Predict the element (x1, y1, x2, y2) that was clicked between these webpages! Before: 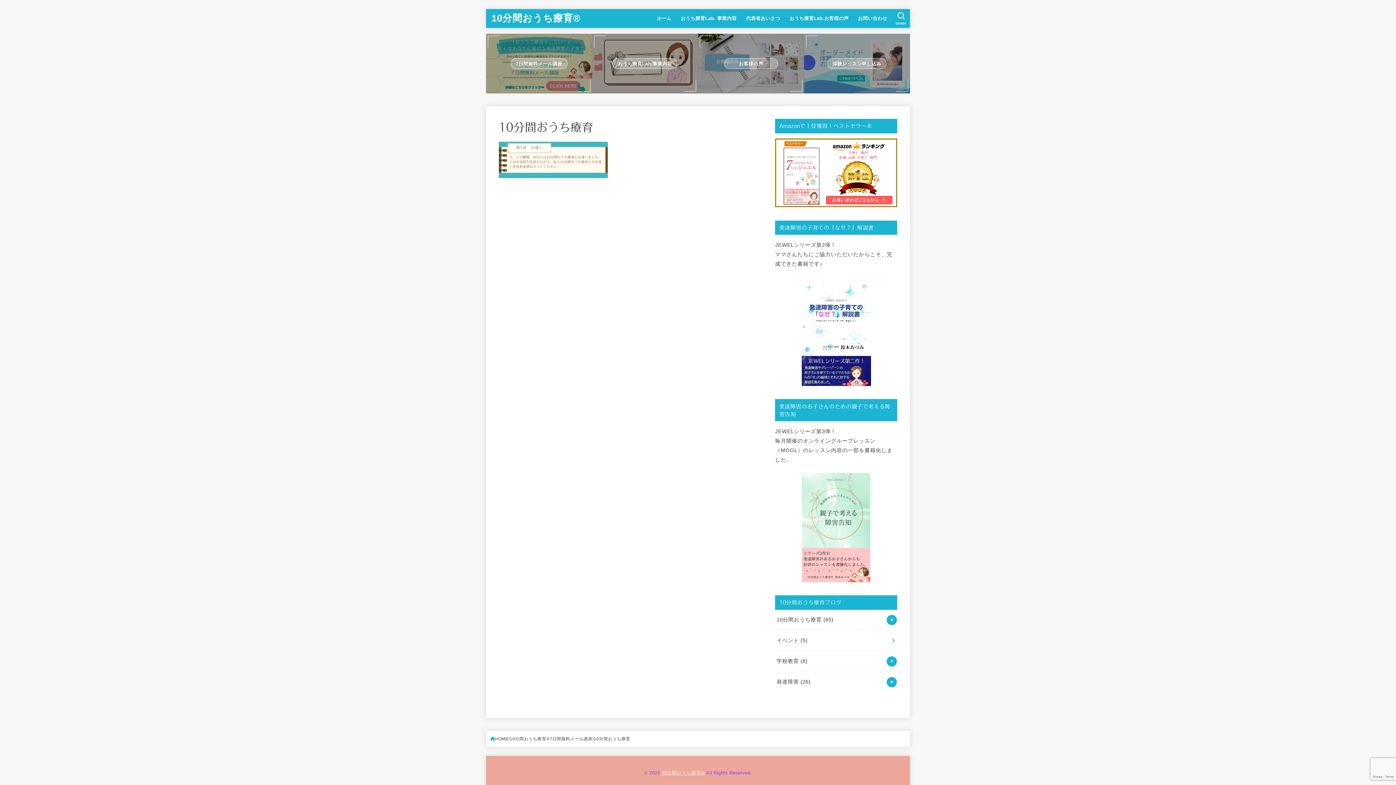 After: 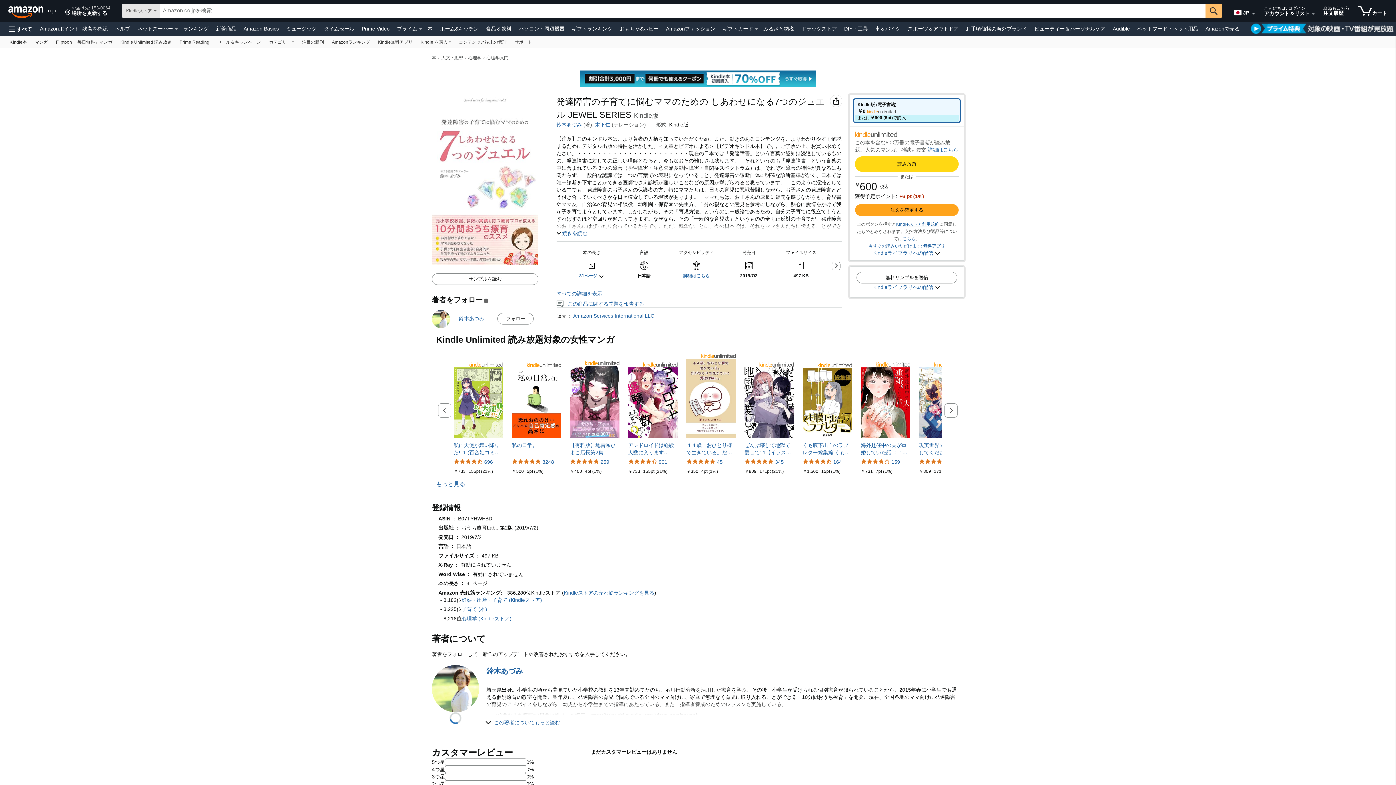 Action: bbox: (775, 199, 897, 205)